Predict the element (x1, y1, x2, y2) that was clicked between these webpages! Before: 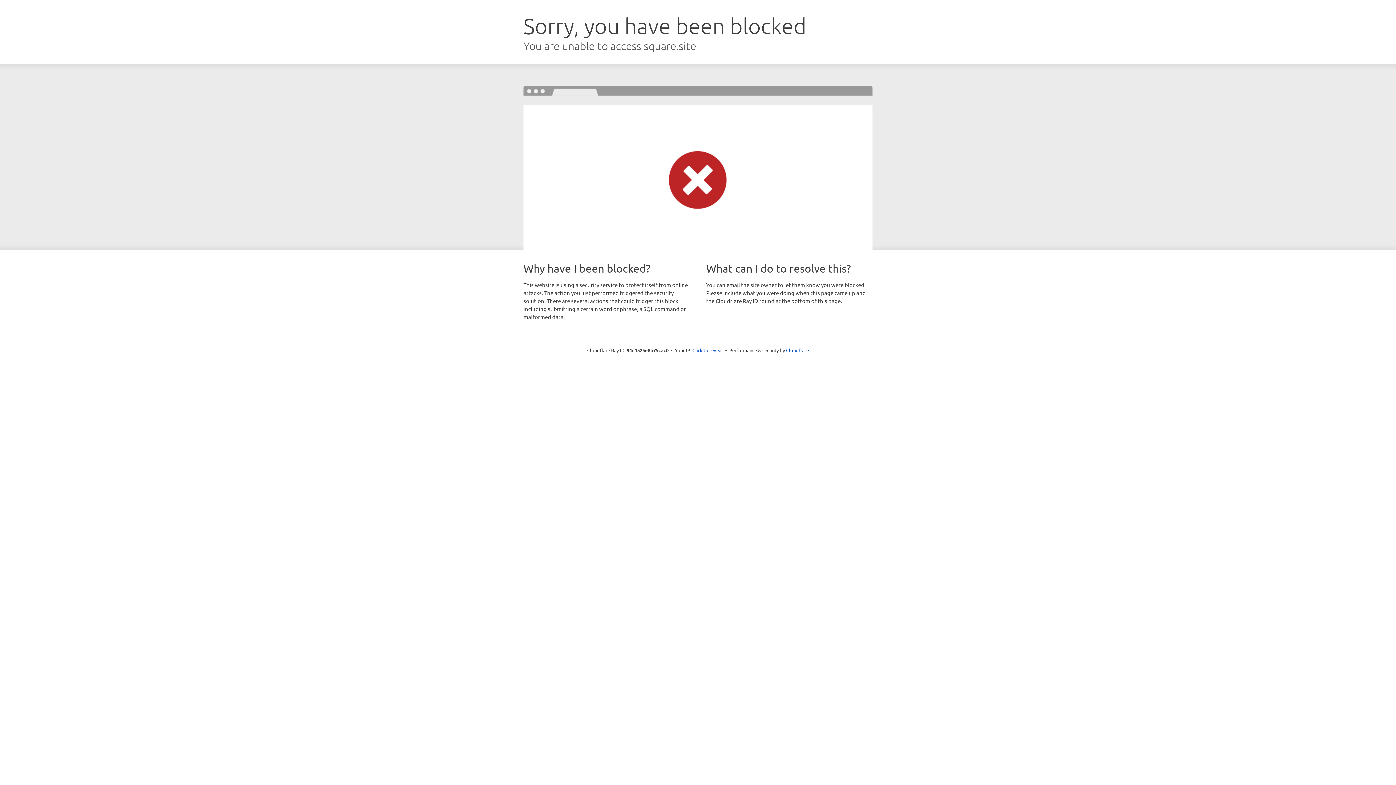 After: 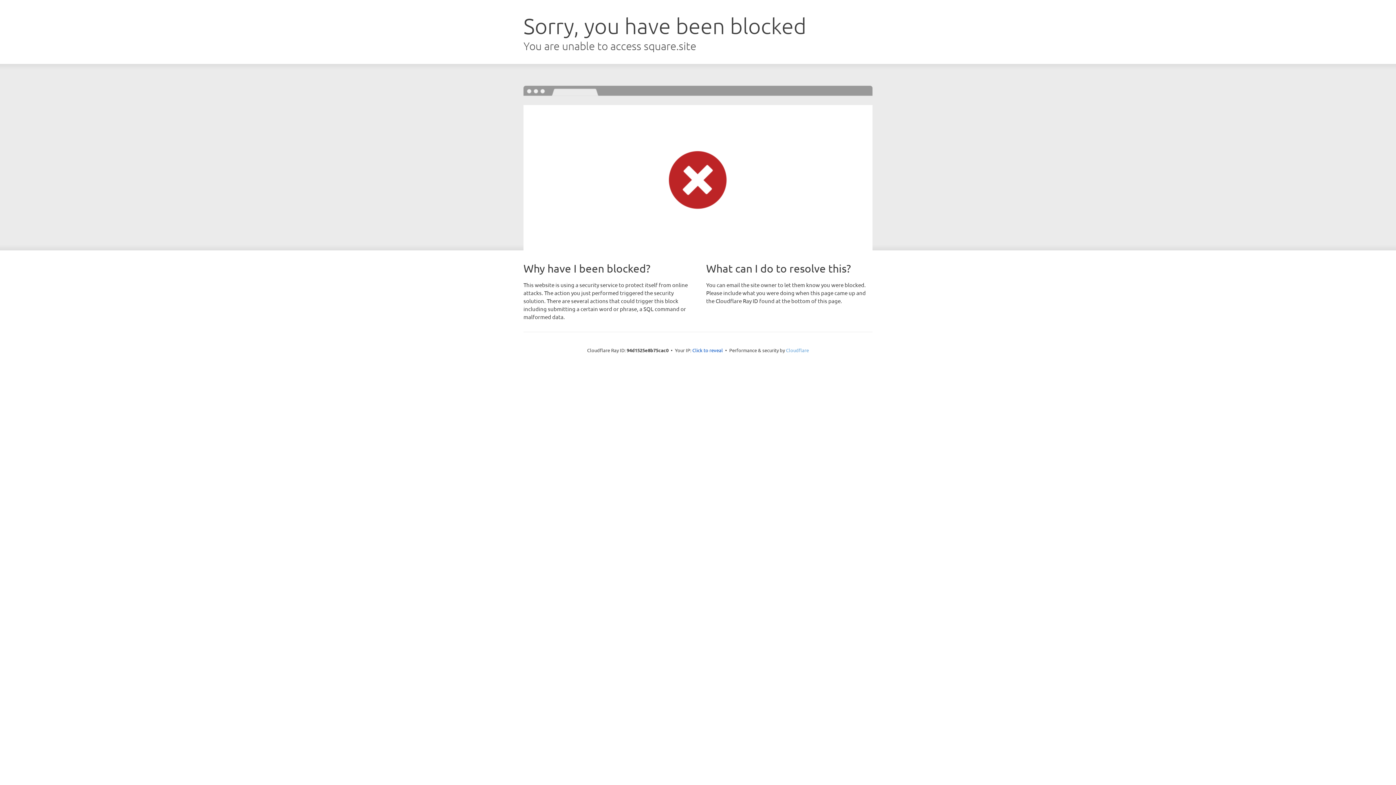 Action: label: Cloudflare bbox: (786, 347, 809, 353)